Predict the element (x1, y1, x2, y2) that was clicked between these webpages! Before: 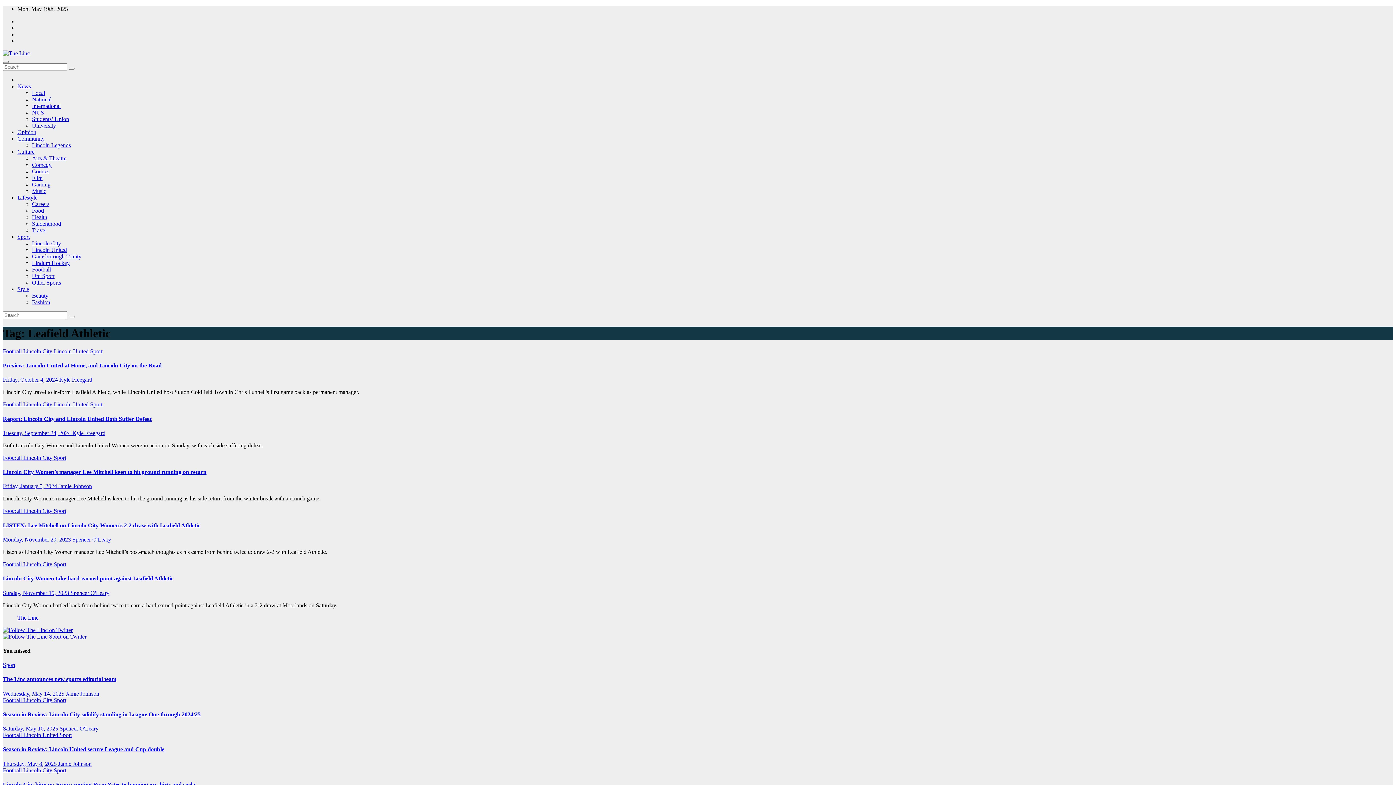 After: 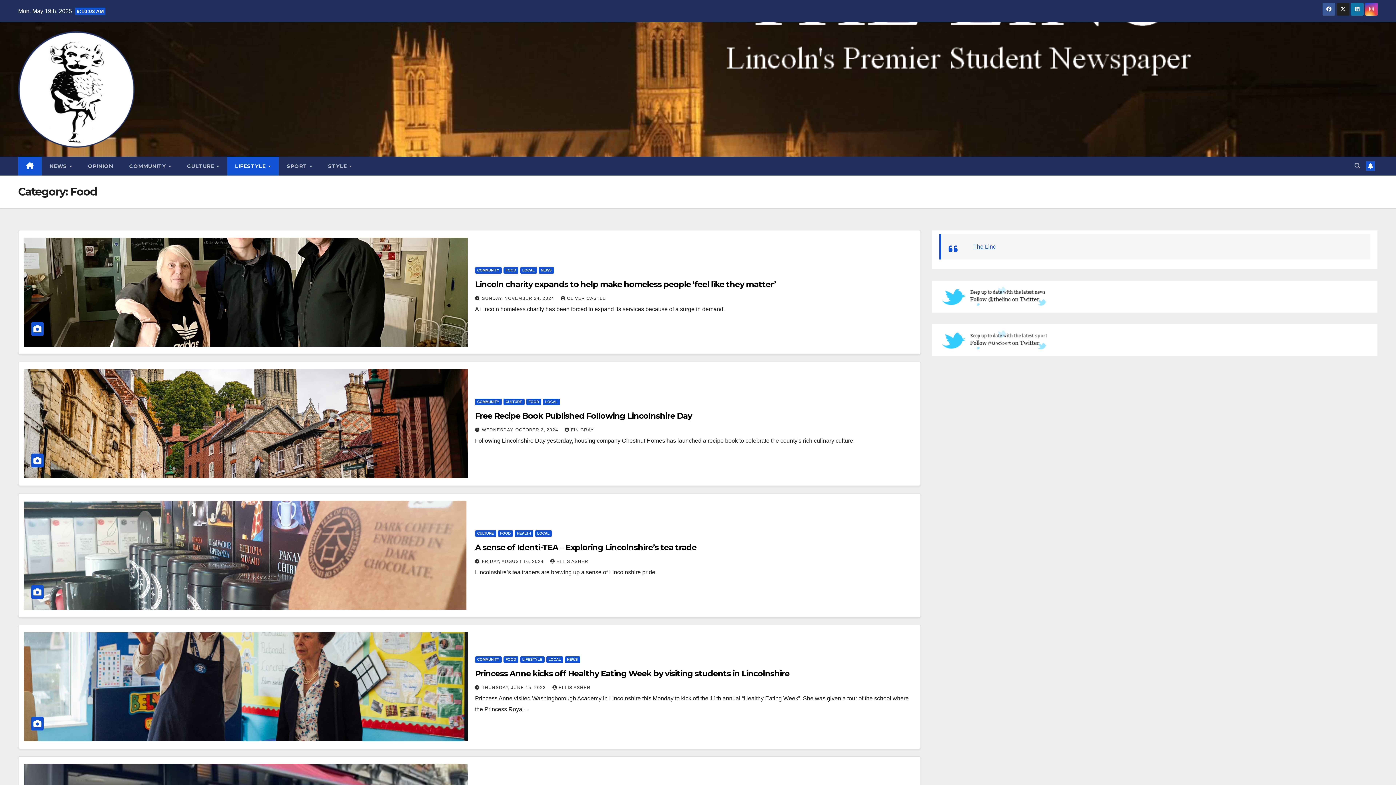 Action: bbox: (32, 207, 44, 213) label: Food